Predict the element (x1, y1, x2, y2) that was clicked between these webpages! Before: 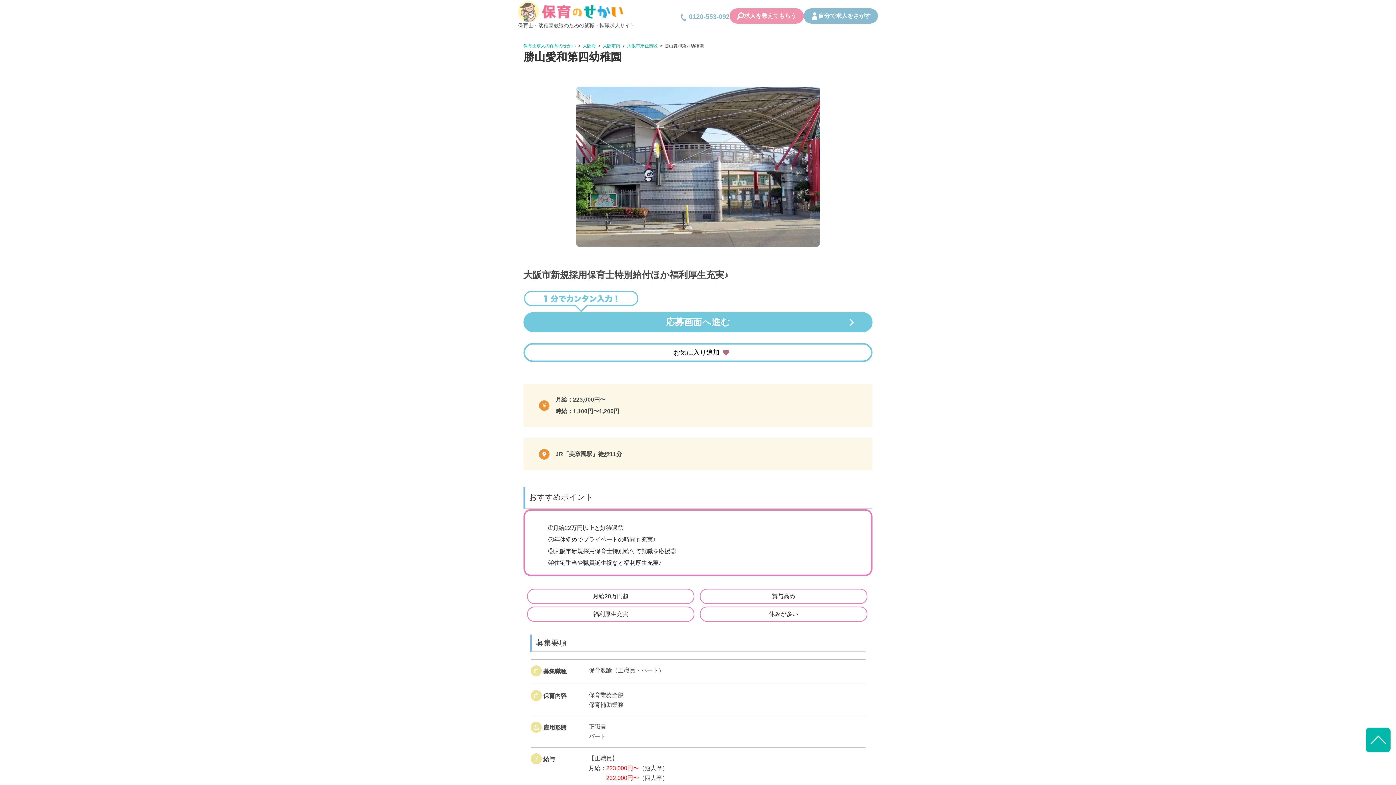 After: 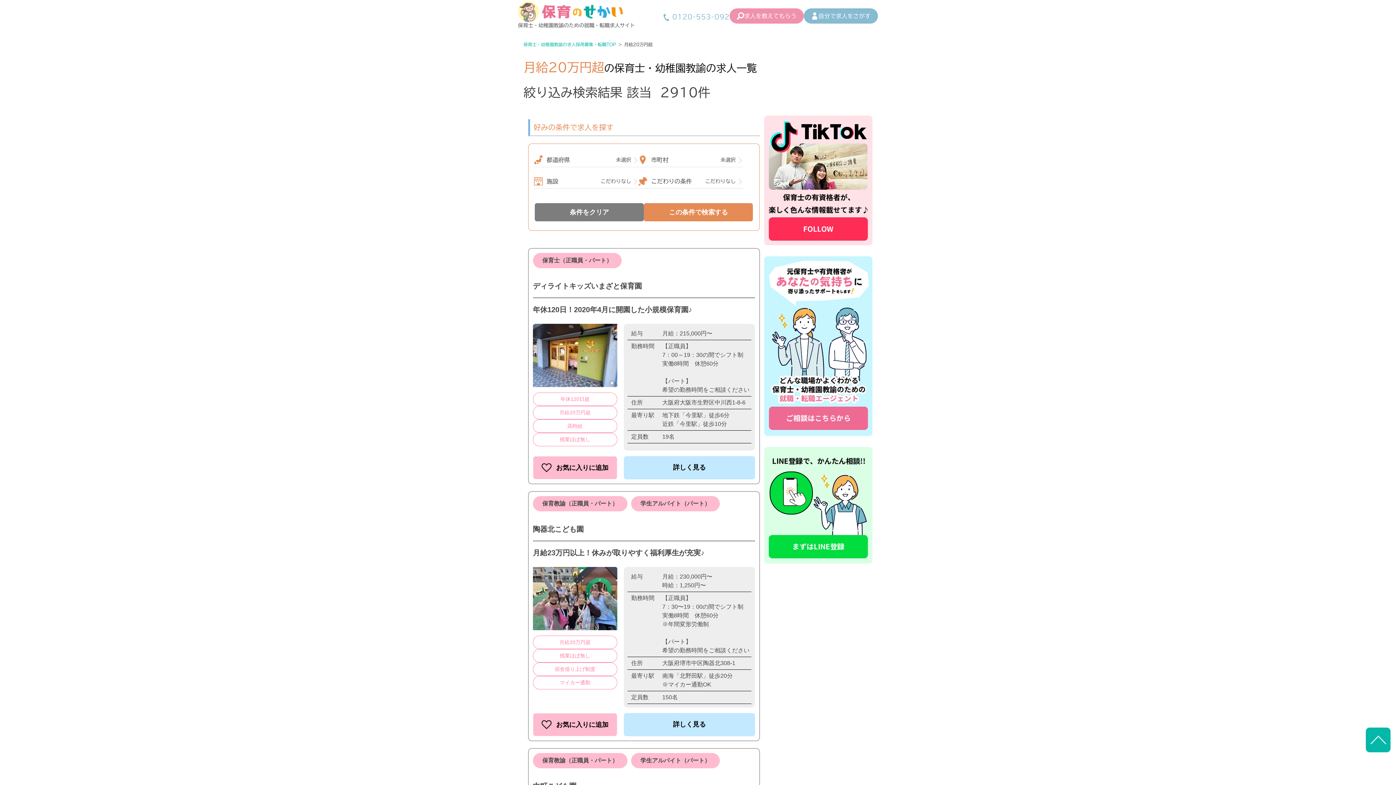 Action: bbox: (593, 593, 628, 599) label: 月給20万円超